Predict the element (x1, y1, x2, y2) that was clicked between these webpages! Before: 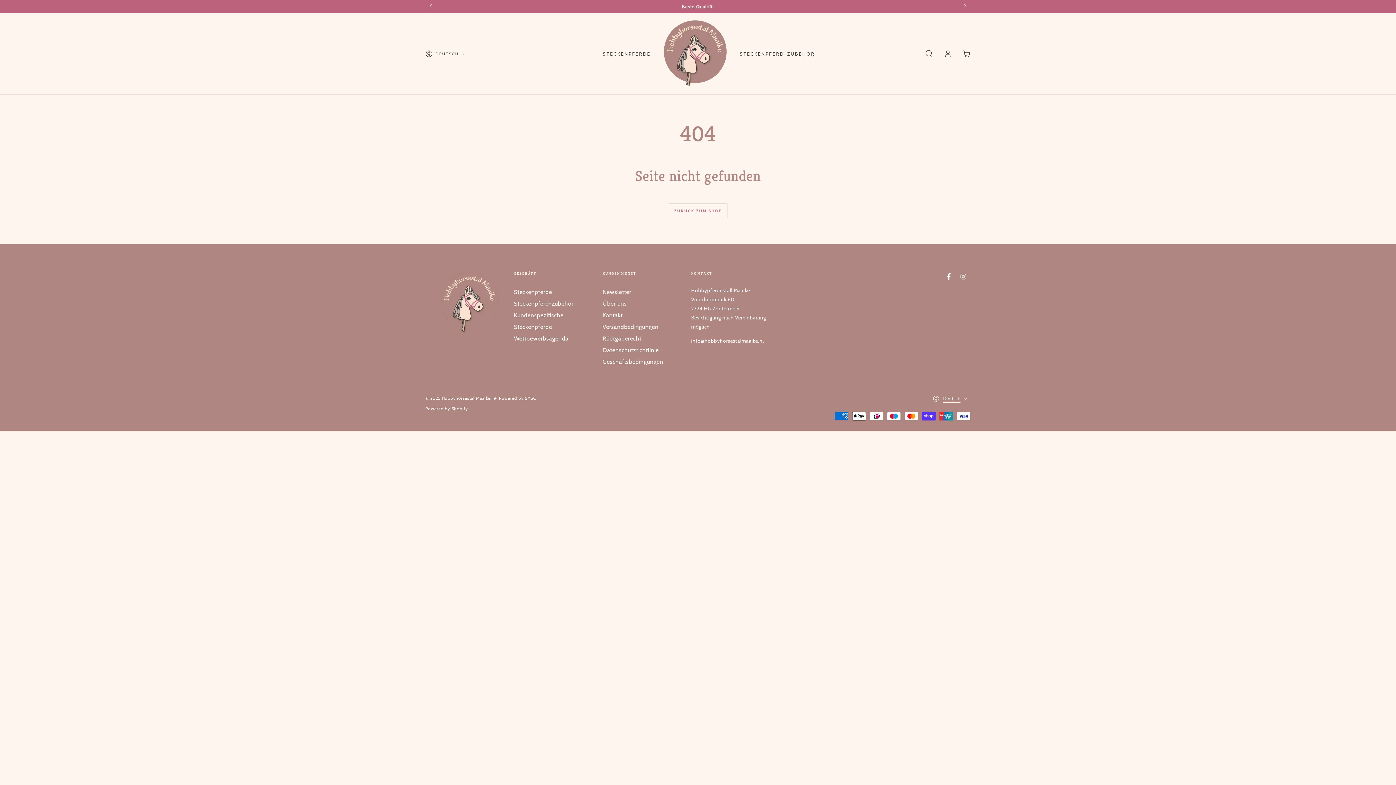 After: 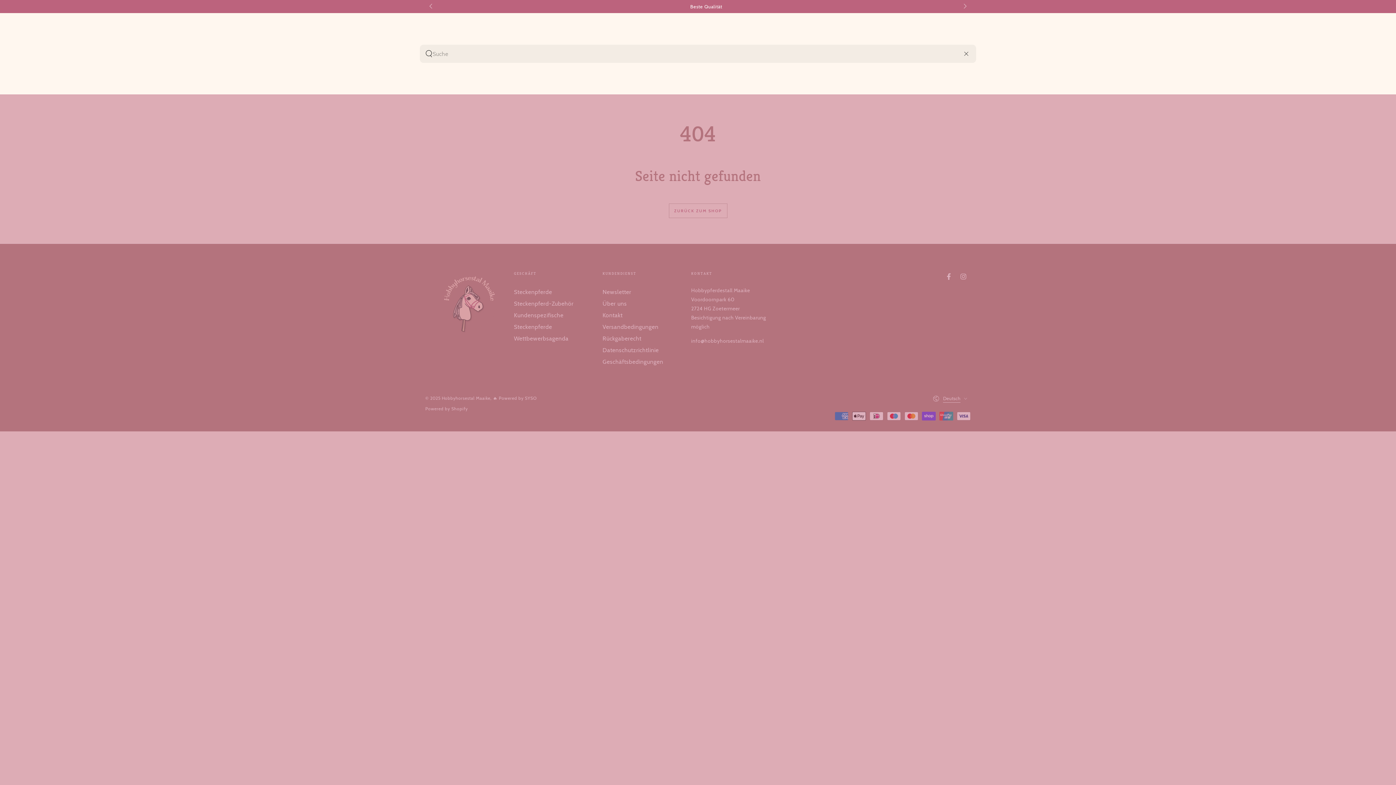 Action: bbox: (919, 45, 938, 61) label: Unsere Website durchsuchen